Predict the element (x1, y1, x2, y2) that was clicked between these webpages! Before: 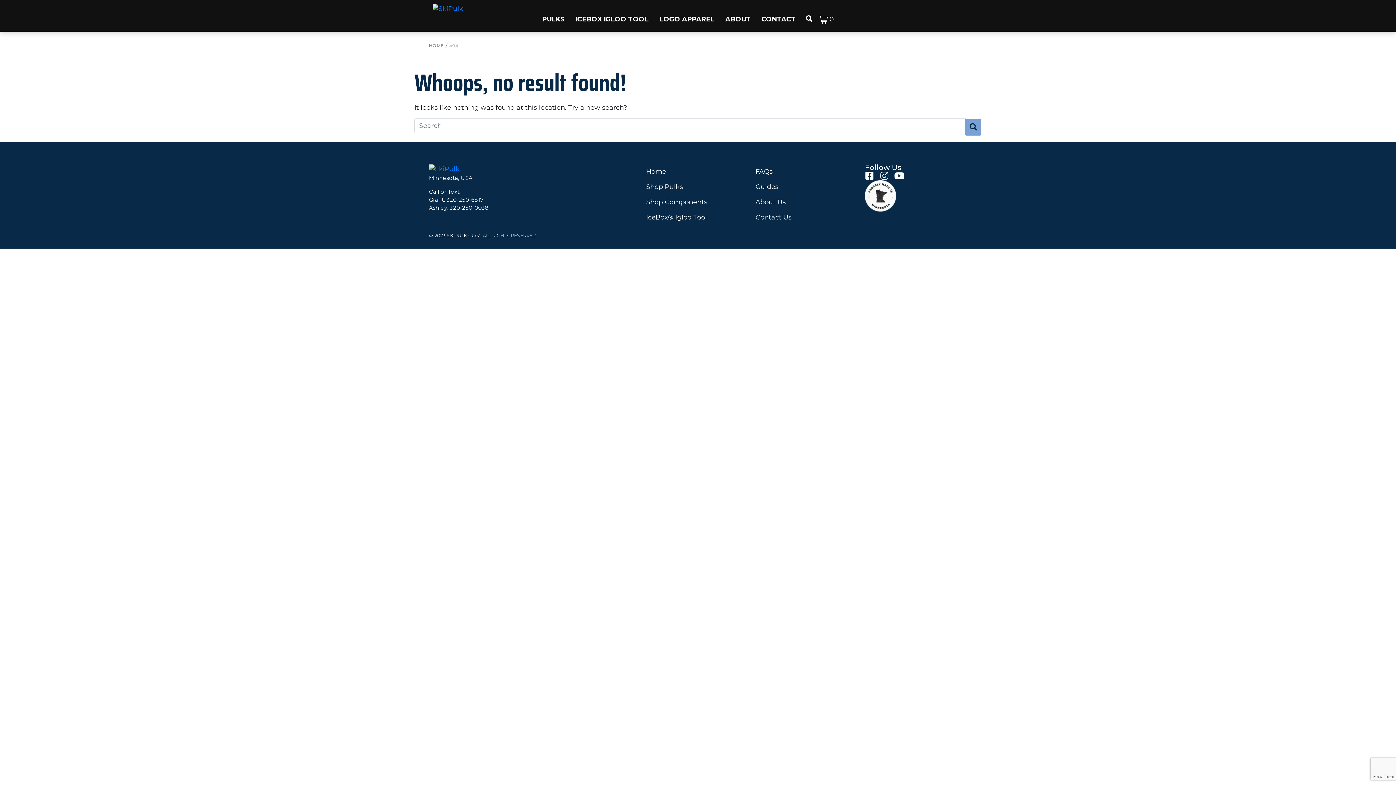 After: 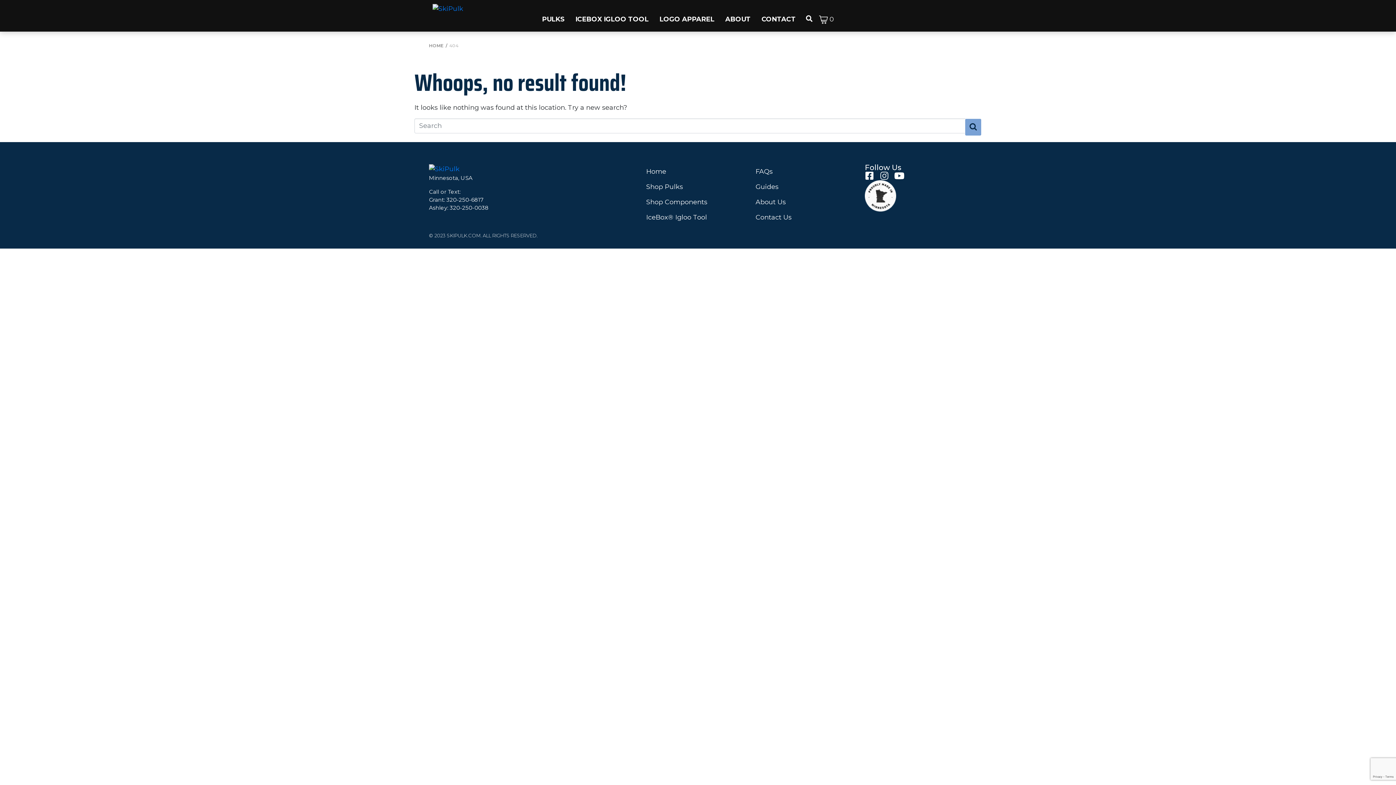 Action: bbox: (880, 171, 889, 180) label: Instagram